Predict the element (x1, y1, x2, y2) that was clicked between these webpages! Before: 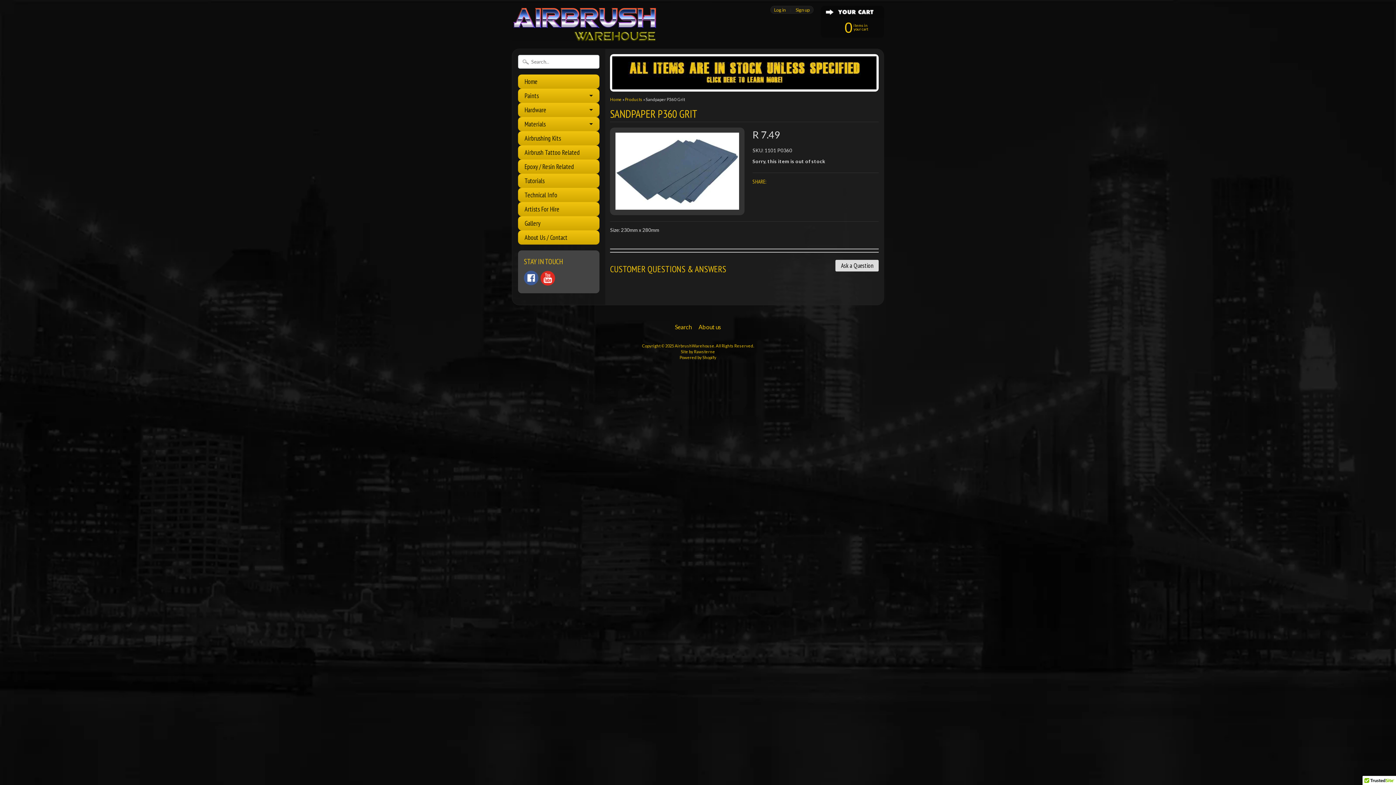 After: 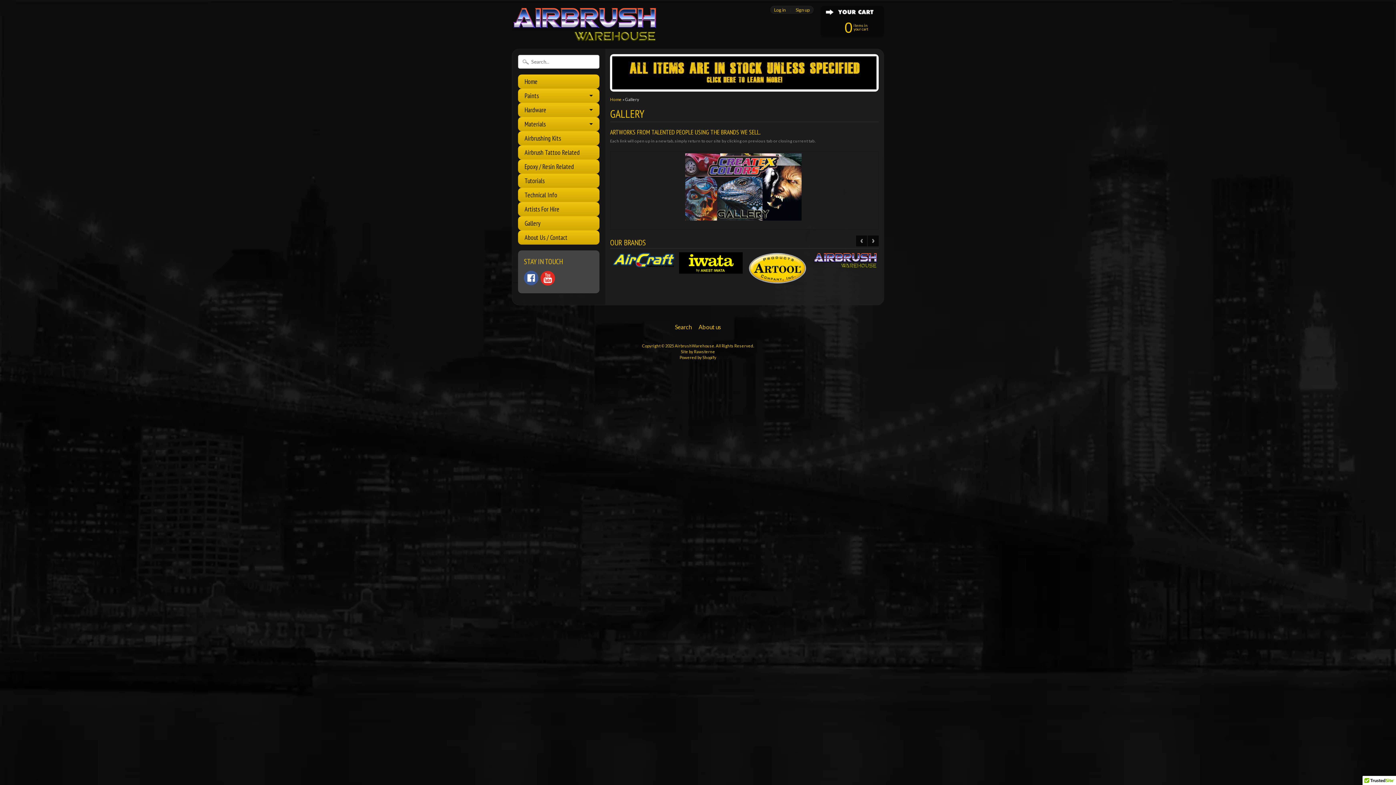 Action: label: Gallery bbox: (518, 216, 599, 230)